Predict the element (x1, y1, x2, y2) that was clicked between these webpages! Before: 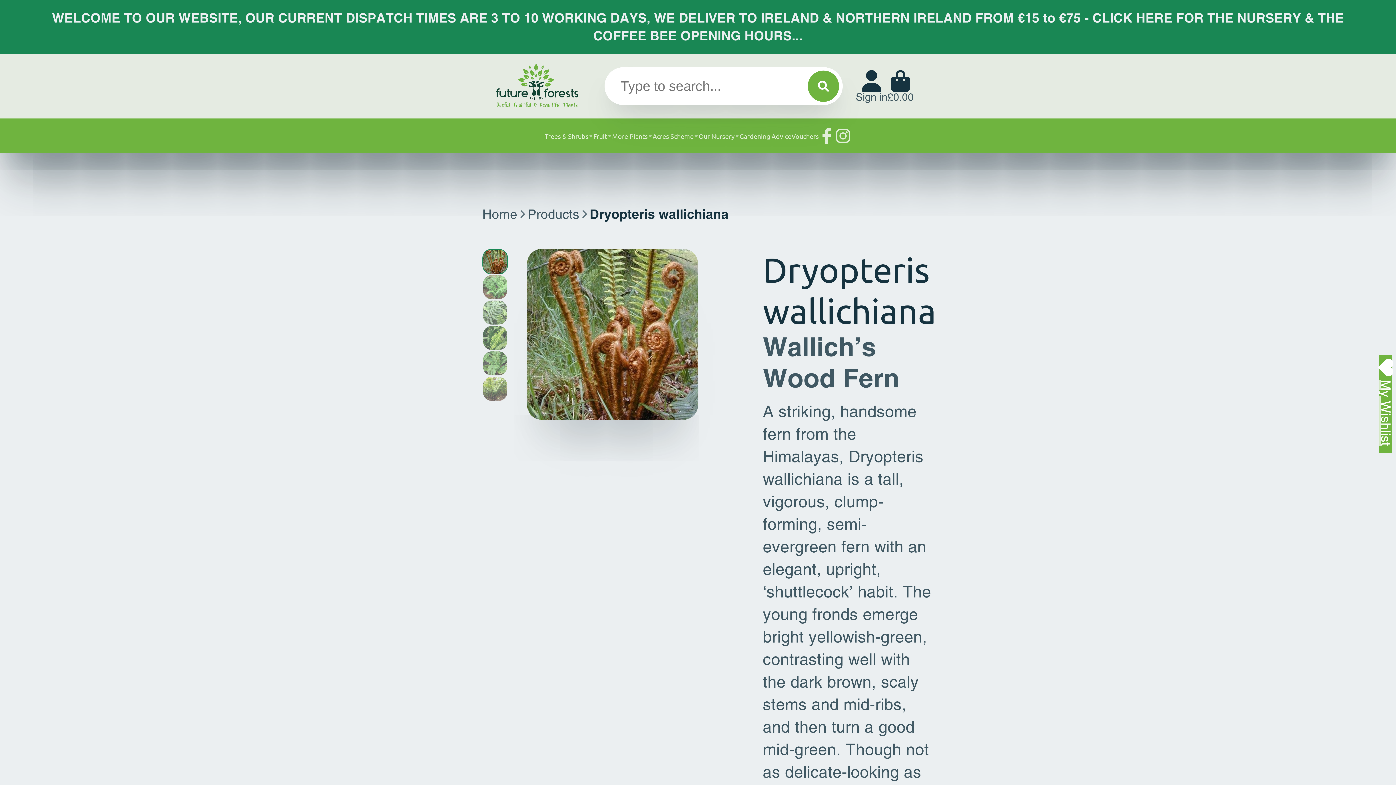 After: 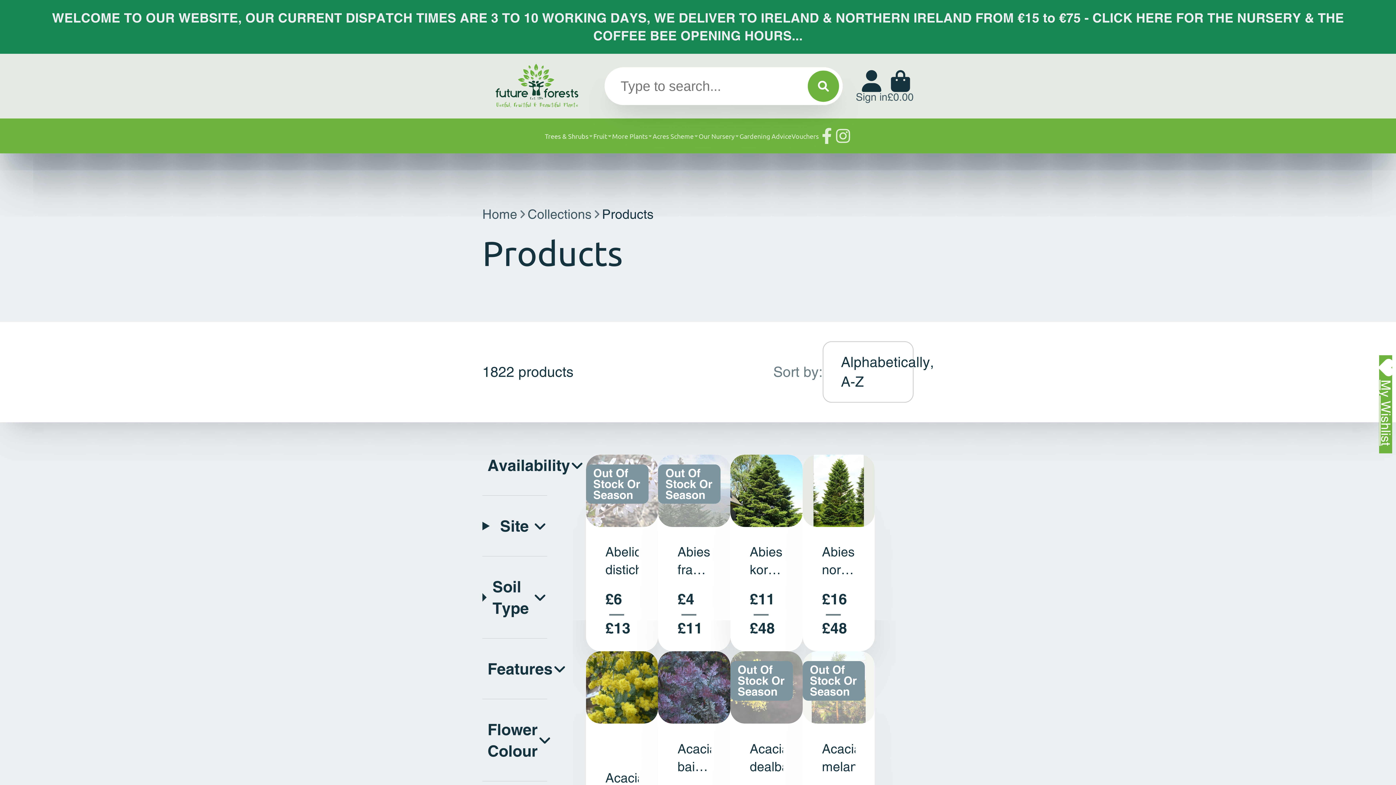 Action: label: Products bbox: (527, 205, 579, 223)